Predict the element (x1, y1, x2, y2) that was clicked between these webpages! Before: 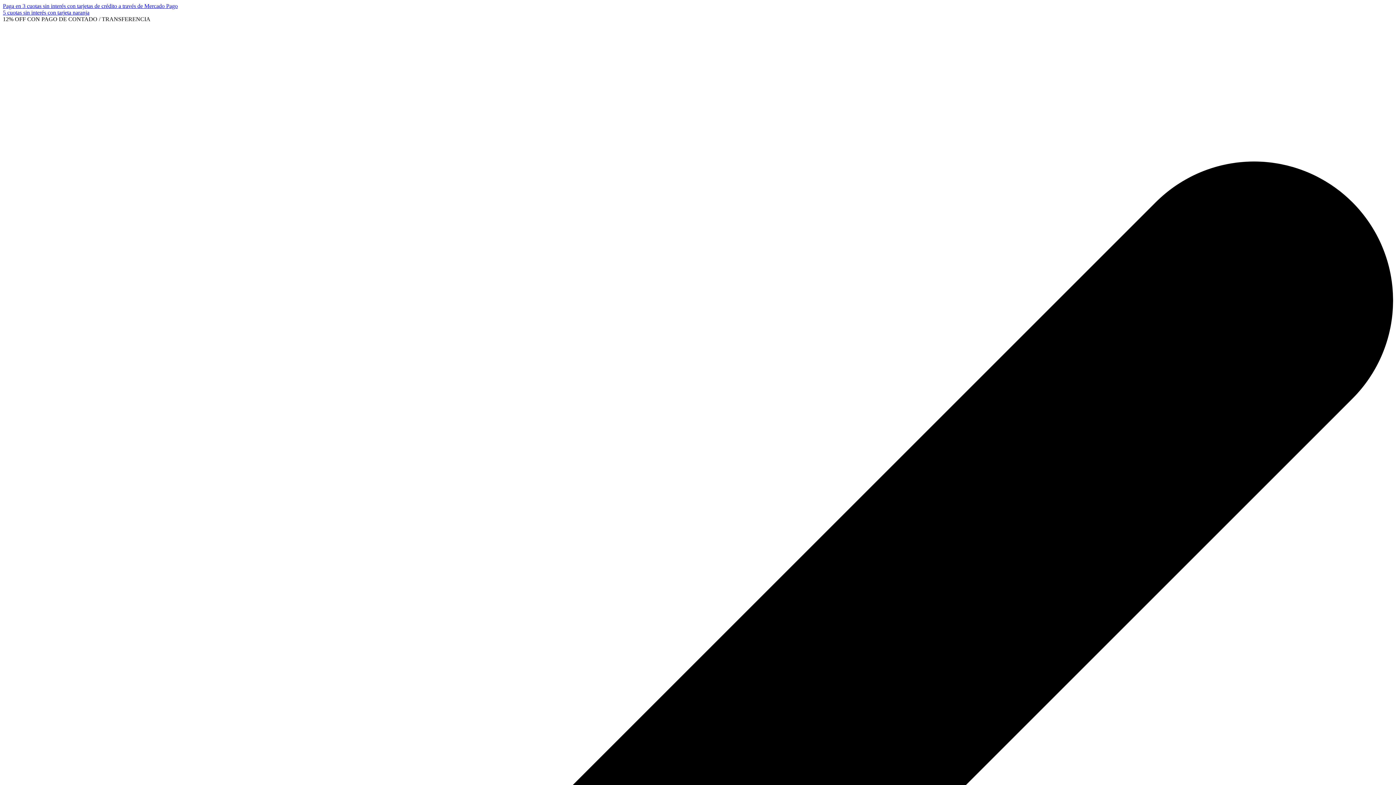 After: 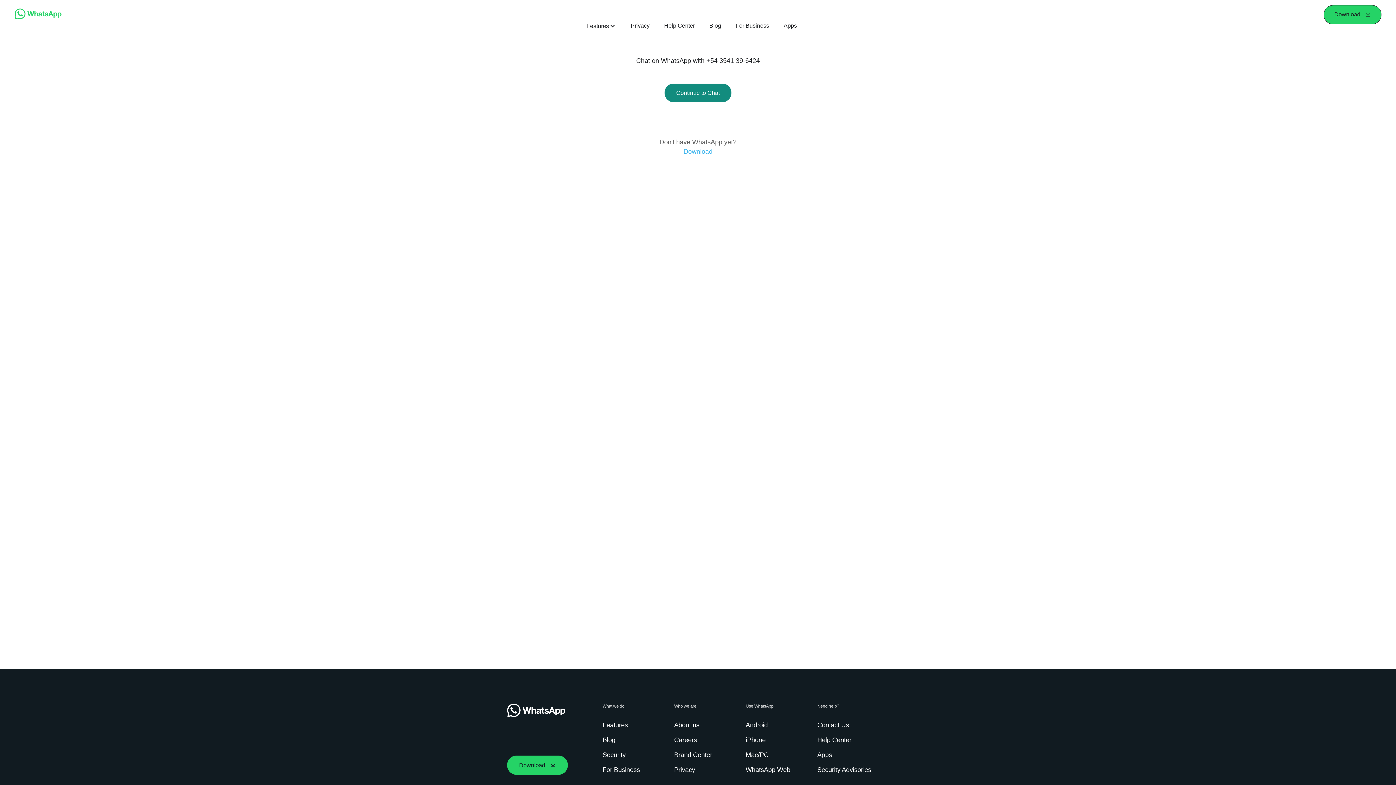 Action: label: 5 cuotas sin interés con tarjeta naranja bbox: (2, 9, 89, 15)